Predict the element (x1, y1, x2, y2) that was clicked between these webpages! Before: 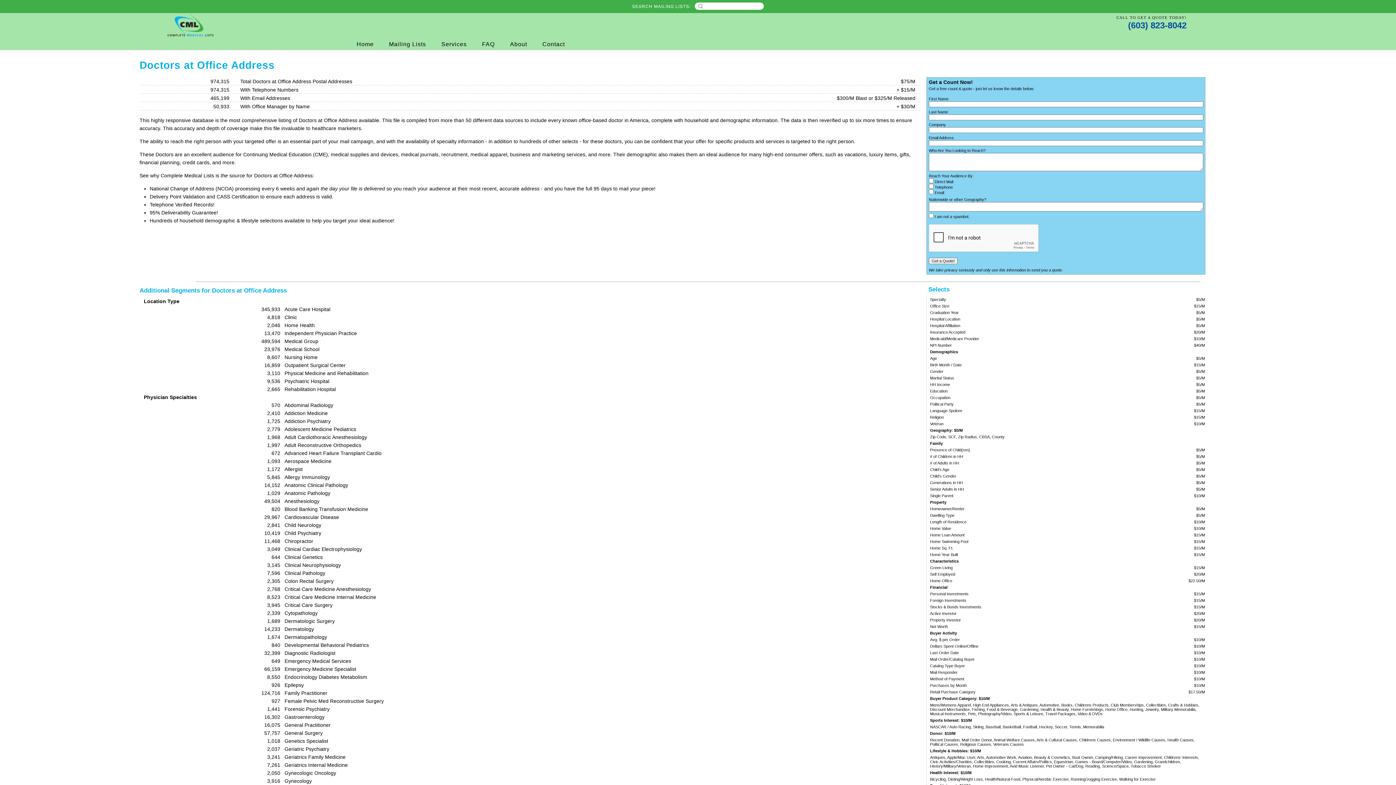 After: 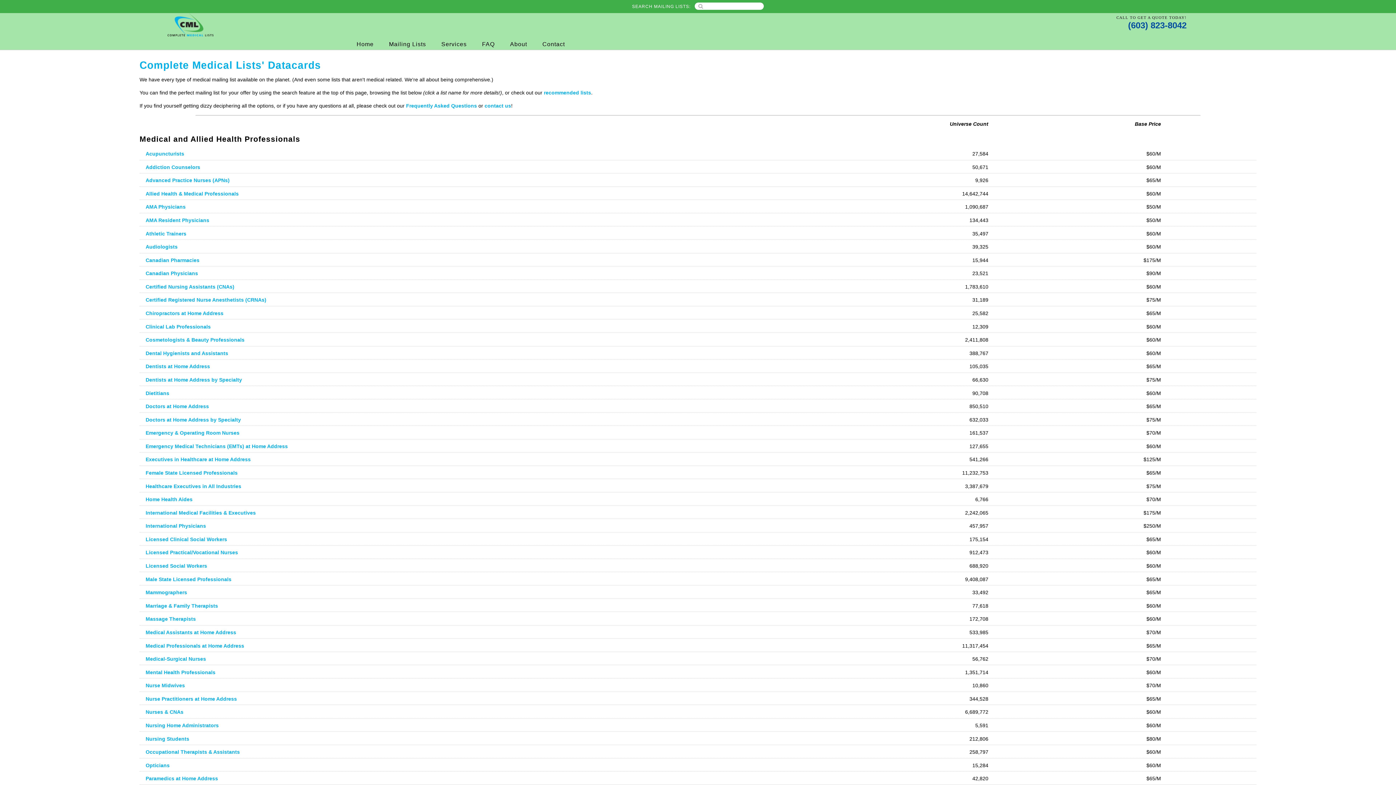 Action: bbox: (381, 38, 433, 49) label: Mailing Lists